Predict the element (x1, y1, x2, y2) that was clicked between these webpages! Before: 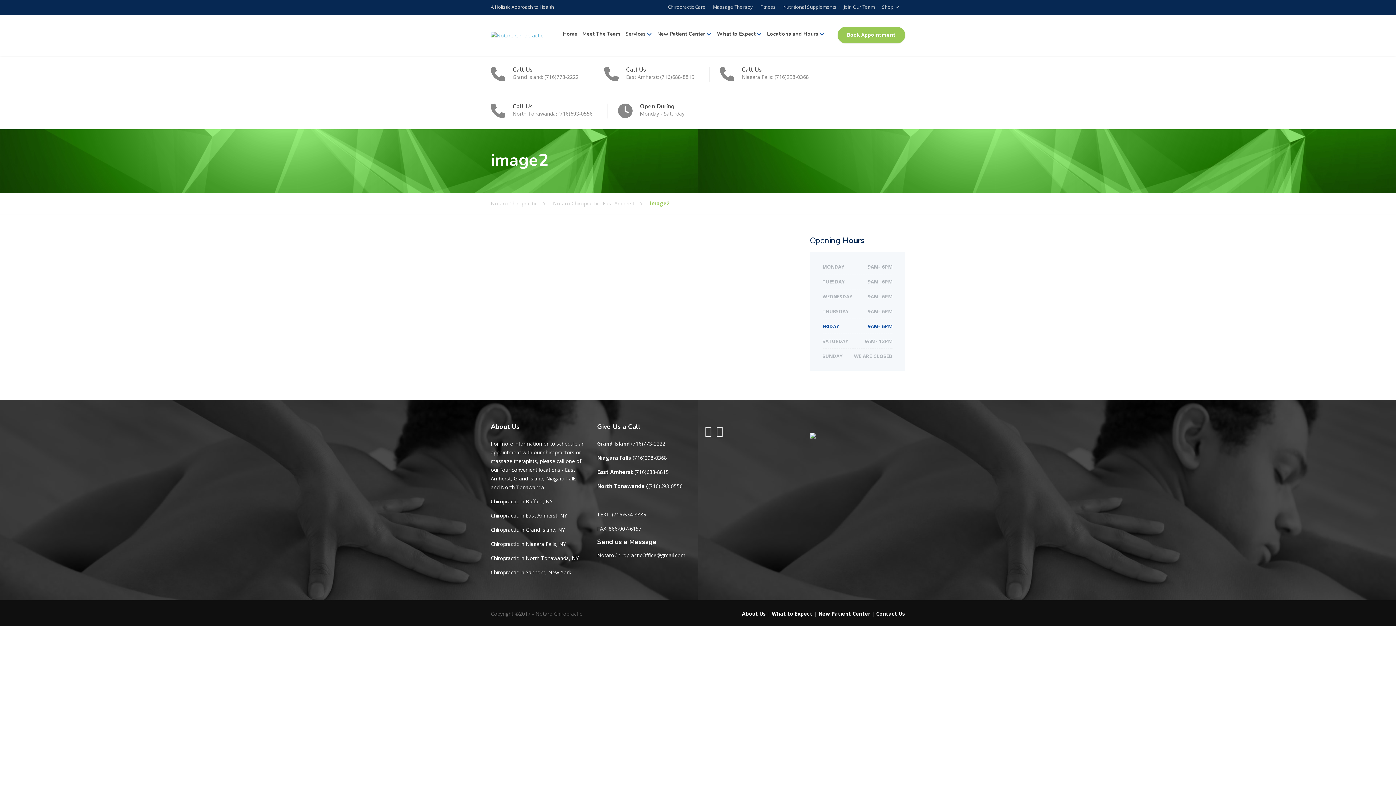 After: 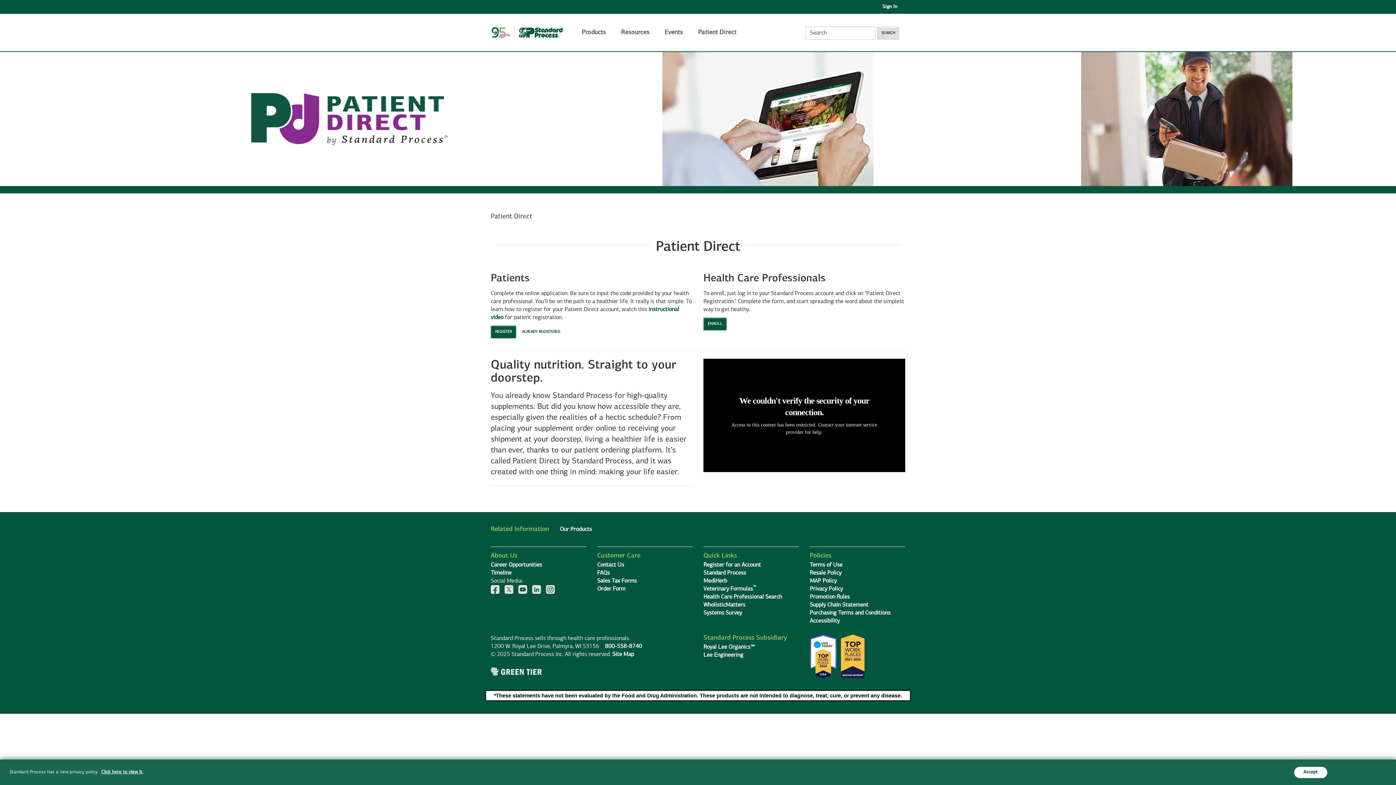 Action: bbox: (780, 0, 839, 14) label: Nutritional Supplements